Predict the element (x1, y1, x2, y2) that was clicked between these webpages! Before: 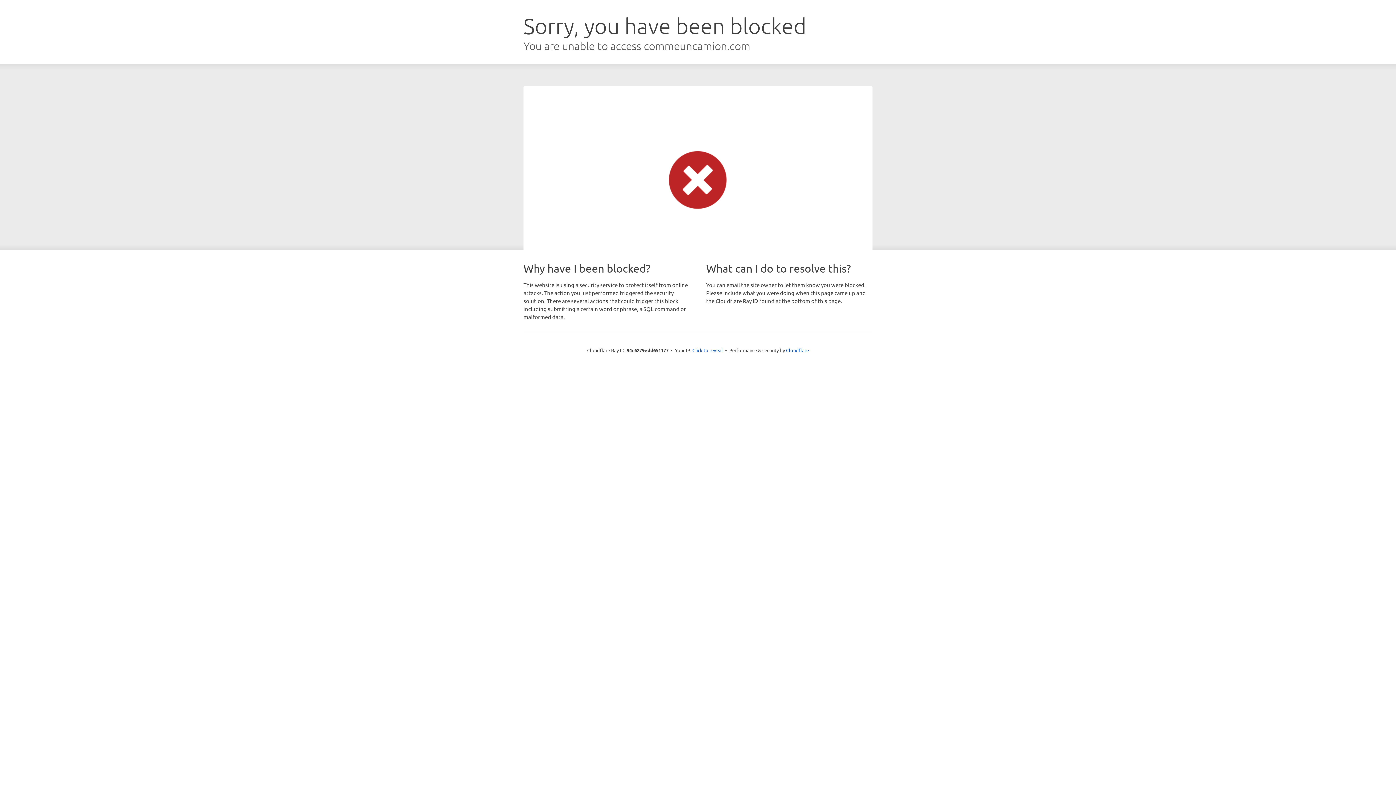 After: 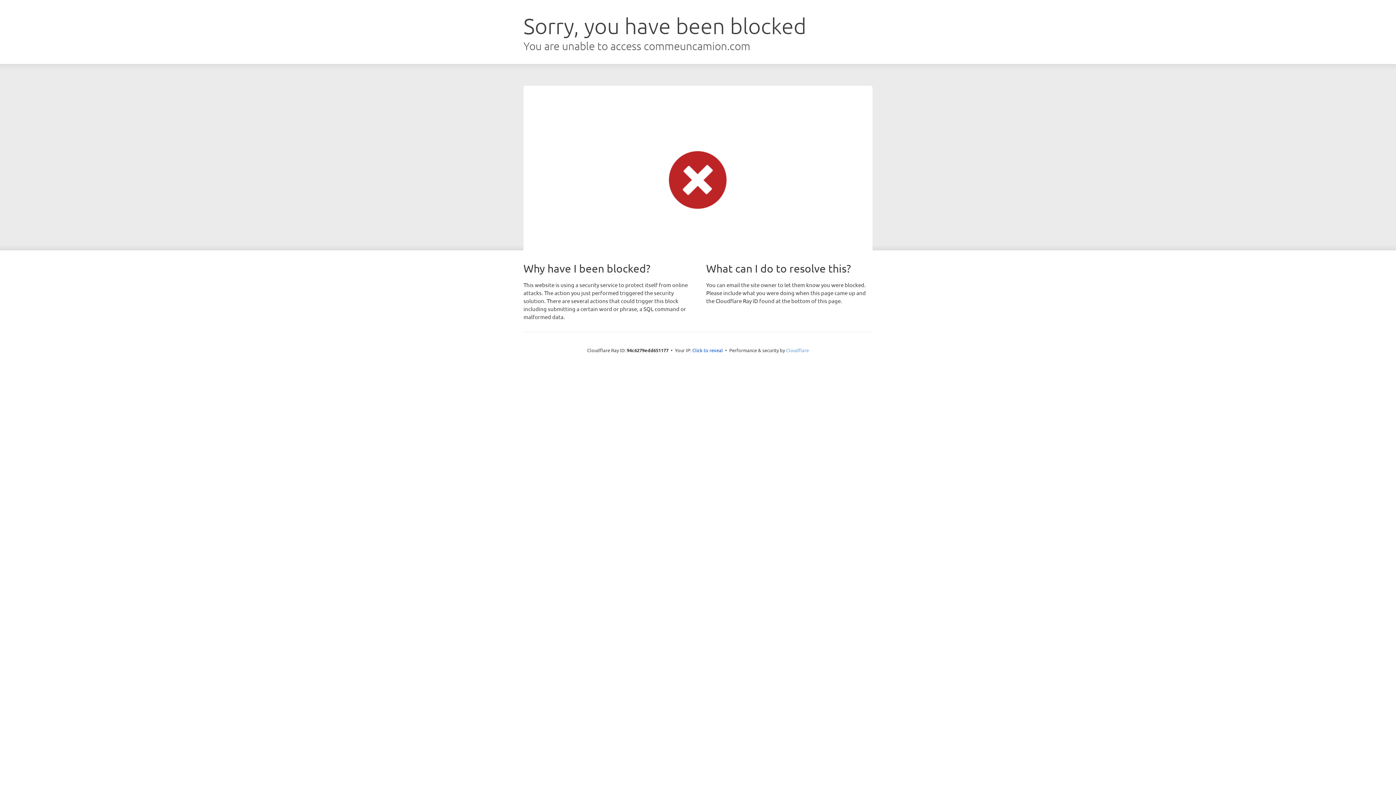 Action: bbox: (786, 347, 809, 353) label: Cloudflare